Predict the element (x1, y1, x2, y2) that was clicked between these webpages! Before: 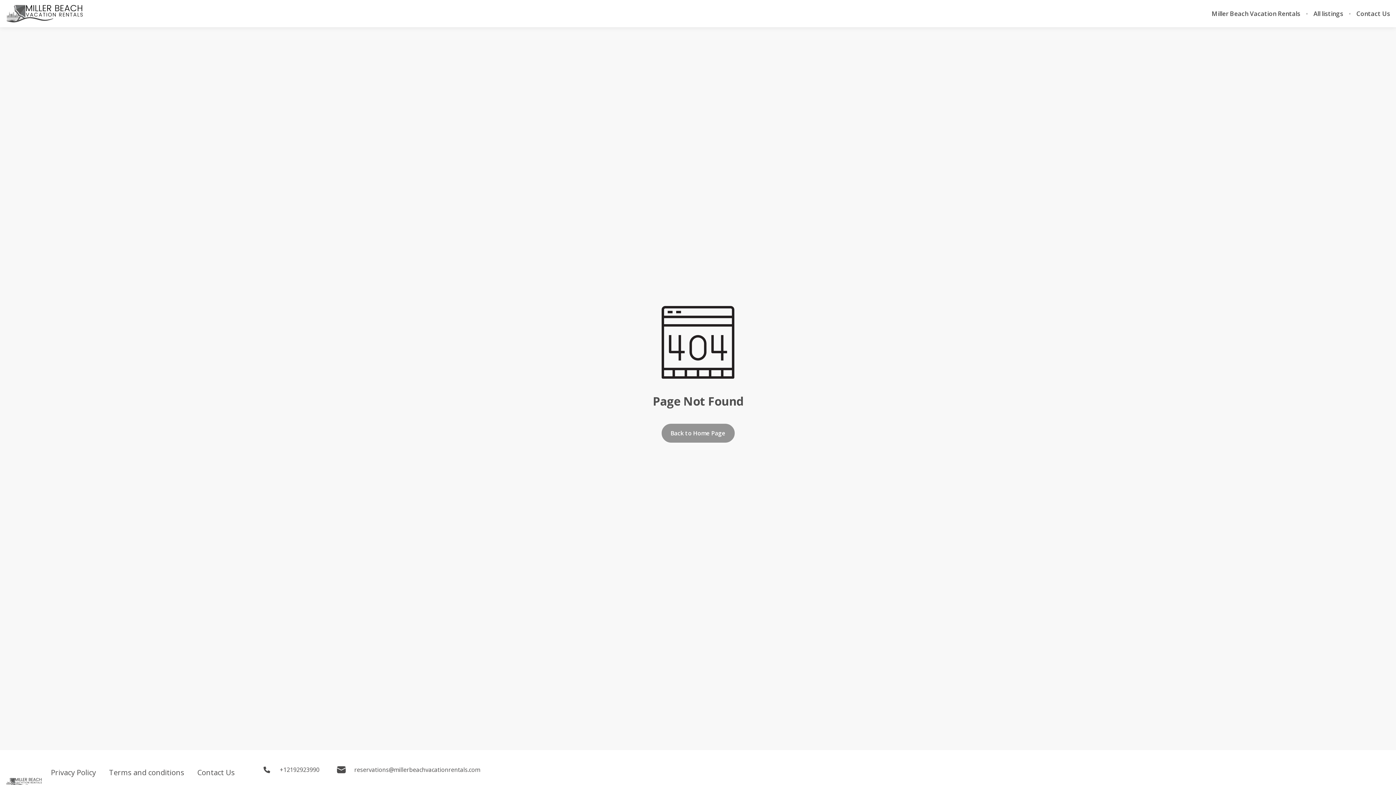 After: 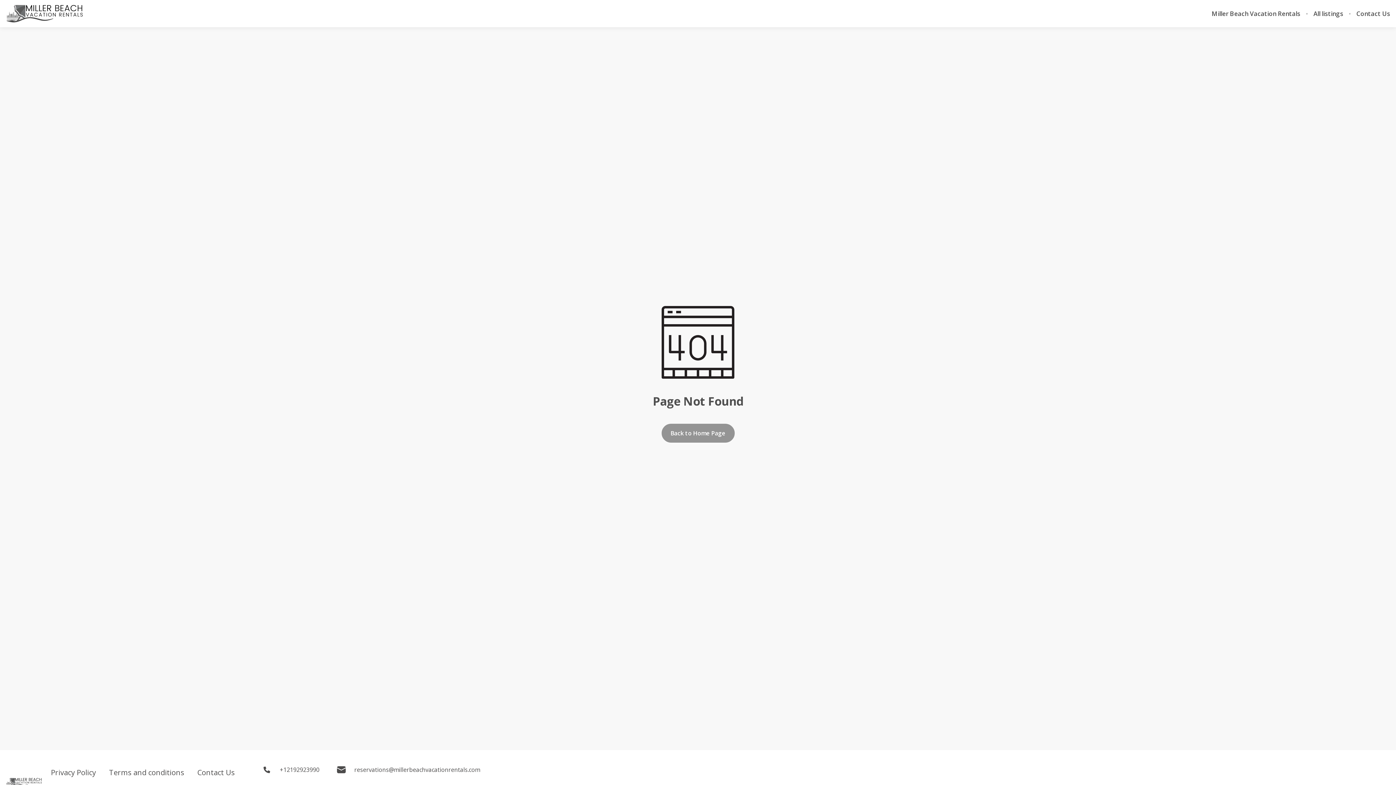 Action: label: Terms and conditions bbox: (109, 769, 184, 776)